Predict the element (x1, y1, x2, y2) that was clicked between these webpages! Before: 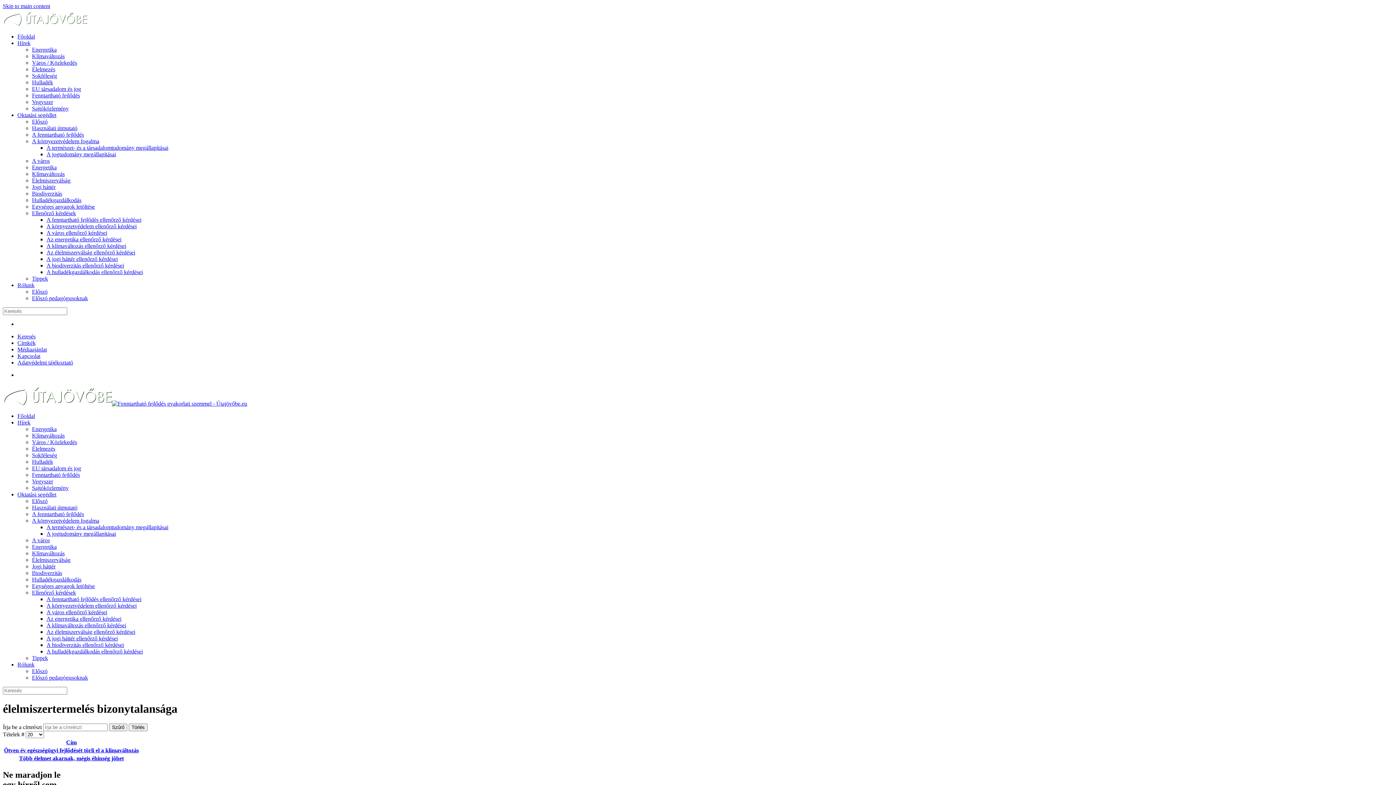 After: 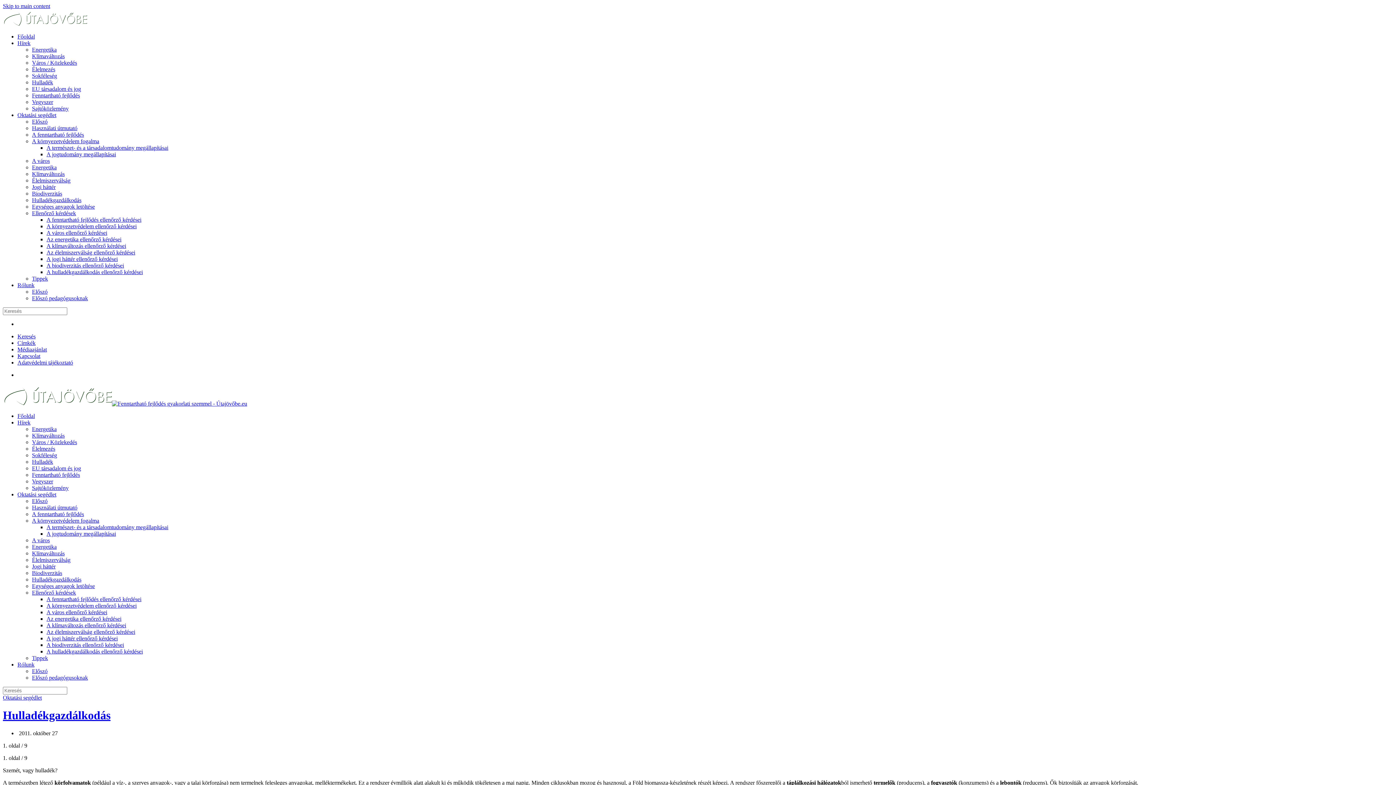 Action: bbox: (32, 197, 81, 203) label: Hulladékgazdálkodás